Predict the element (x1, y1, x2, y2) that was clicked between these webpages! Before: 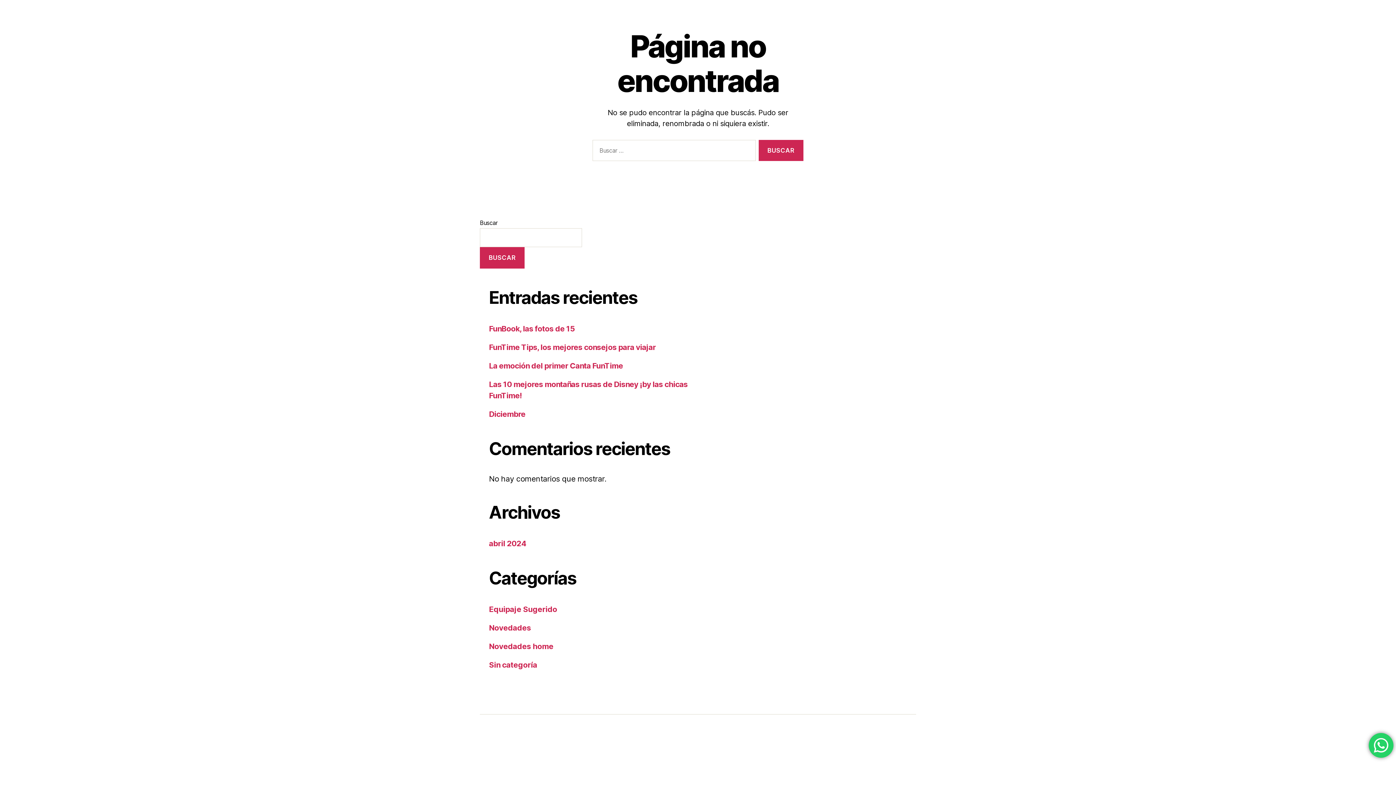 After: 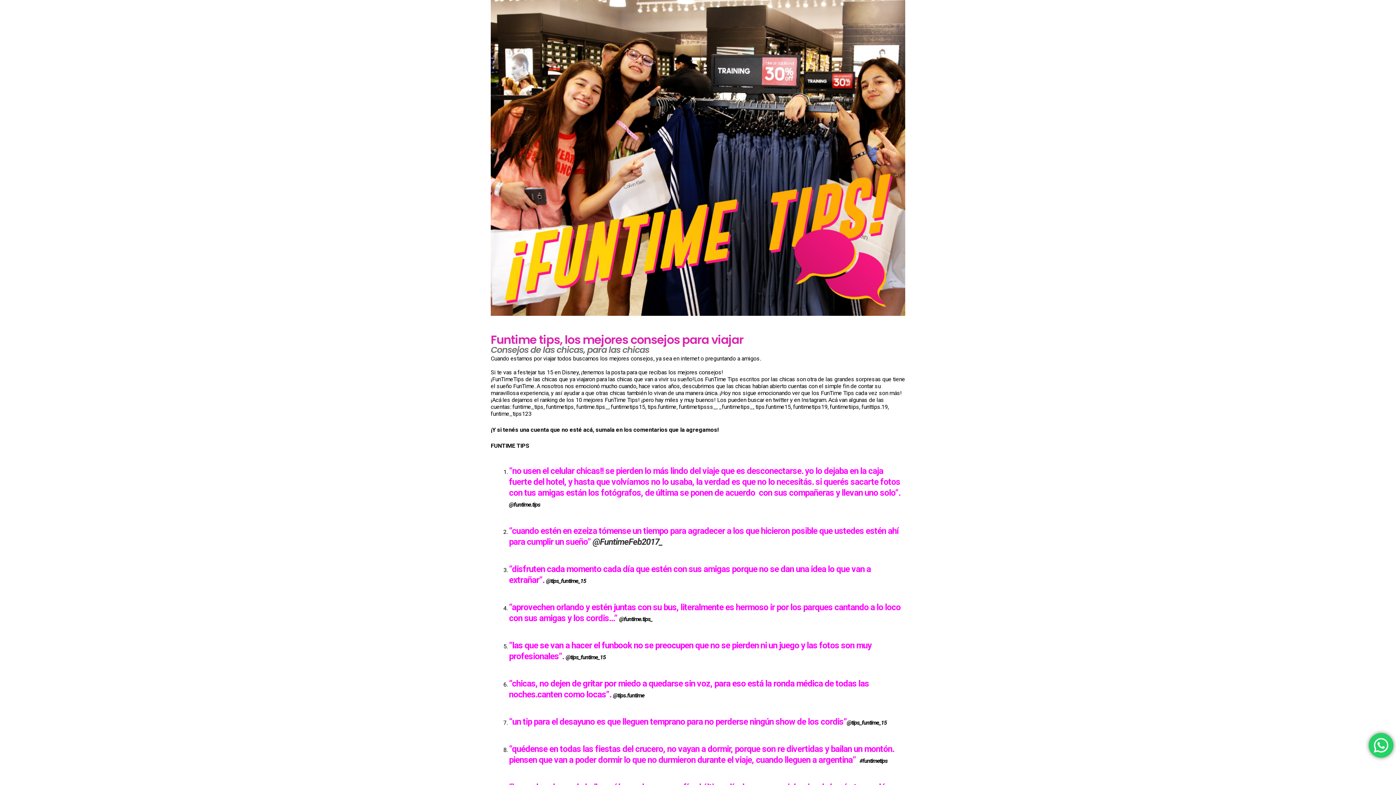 Action: label: FunTime Tips, los mejores consejos para viajar bbox: (489, 342, 655, 351)